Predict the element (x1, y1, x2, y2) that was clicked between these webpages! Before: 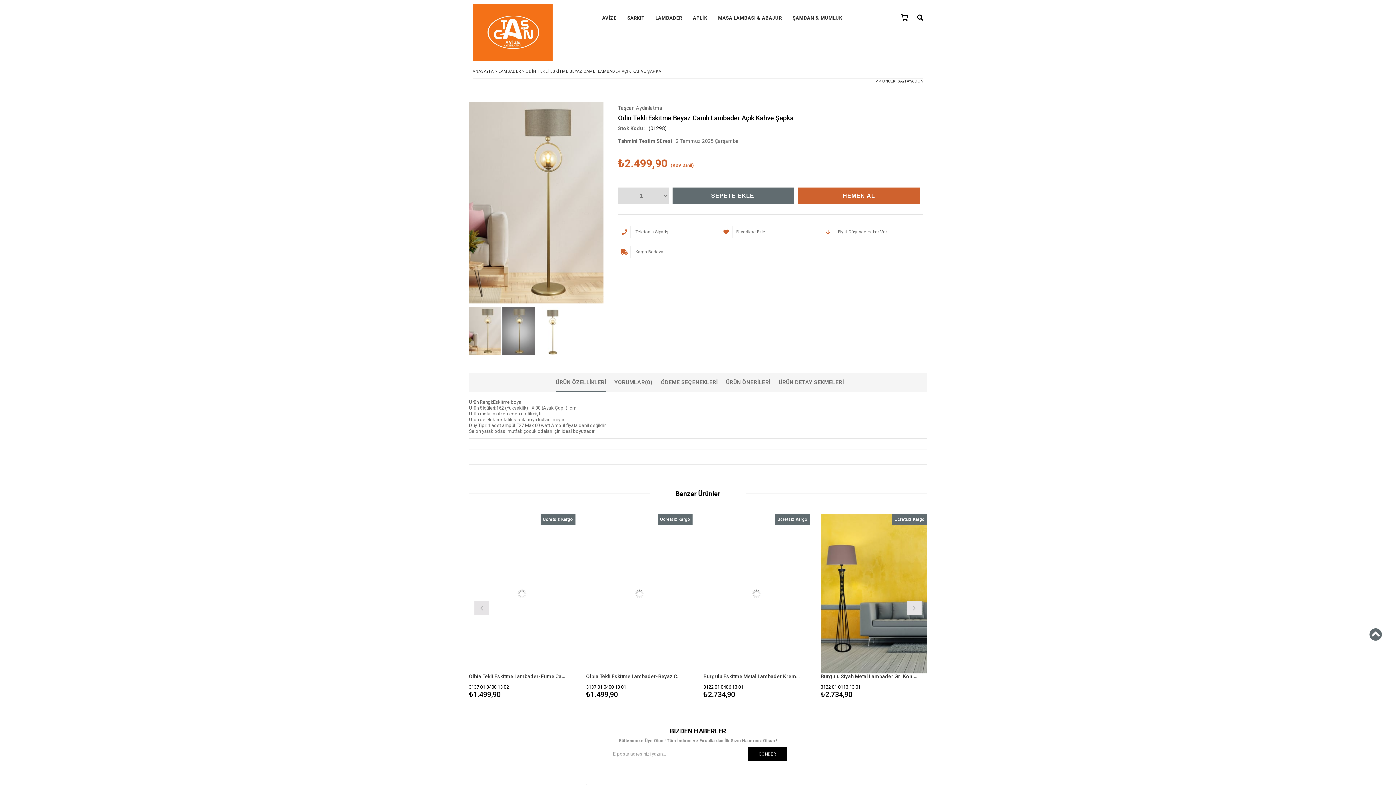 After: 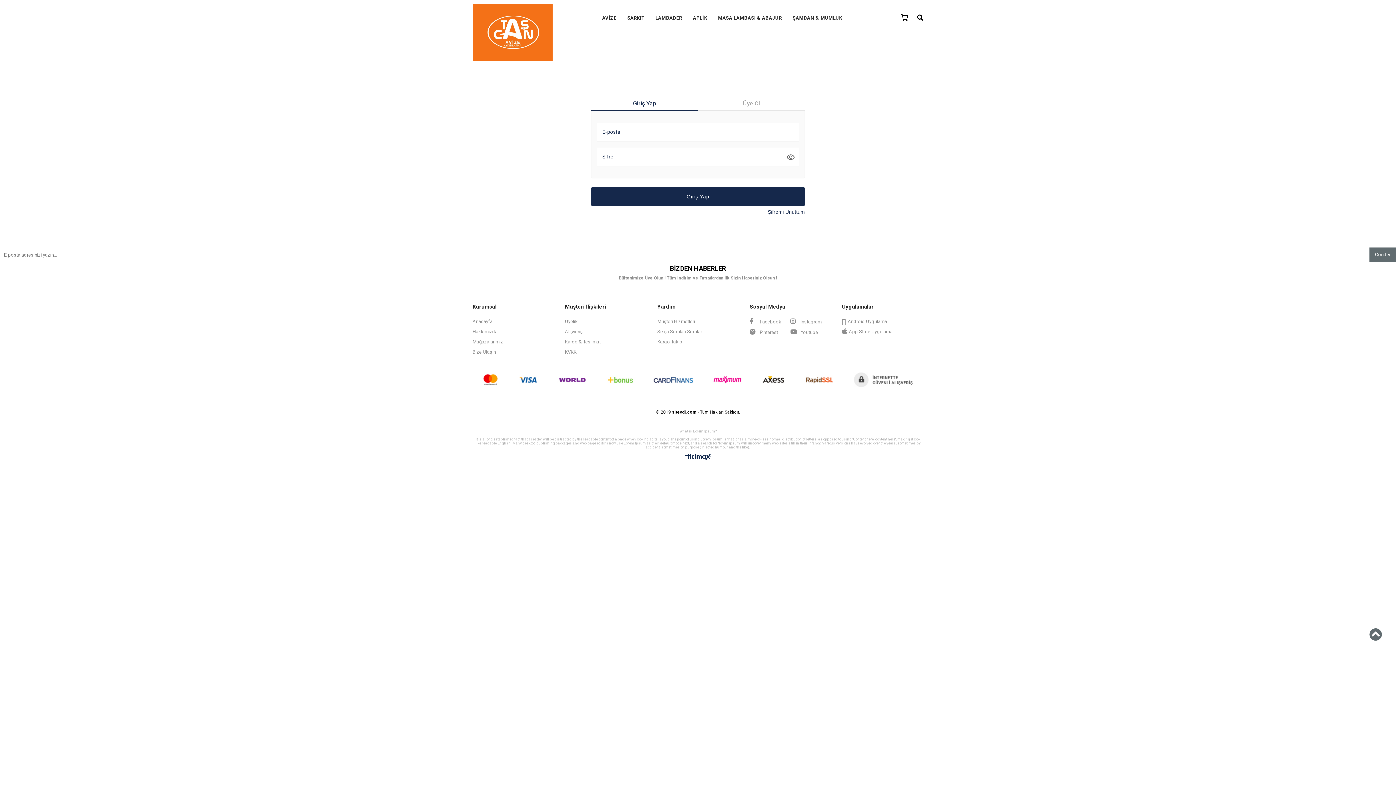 Action: bbox: (719, 225, 821, 238) label: Favorilere Ekle